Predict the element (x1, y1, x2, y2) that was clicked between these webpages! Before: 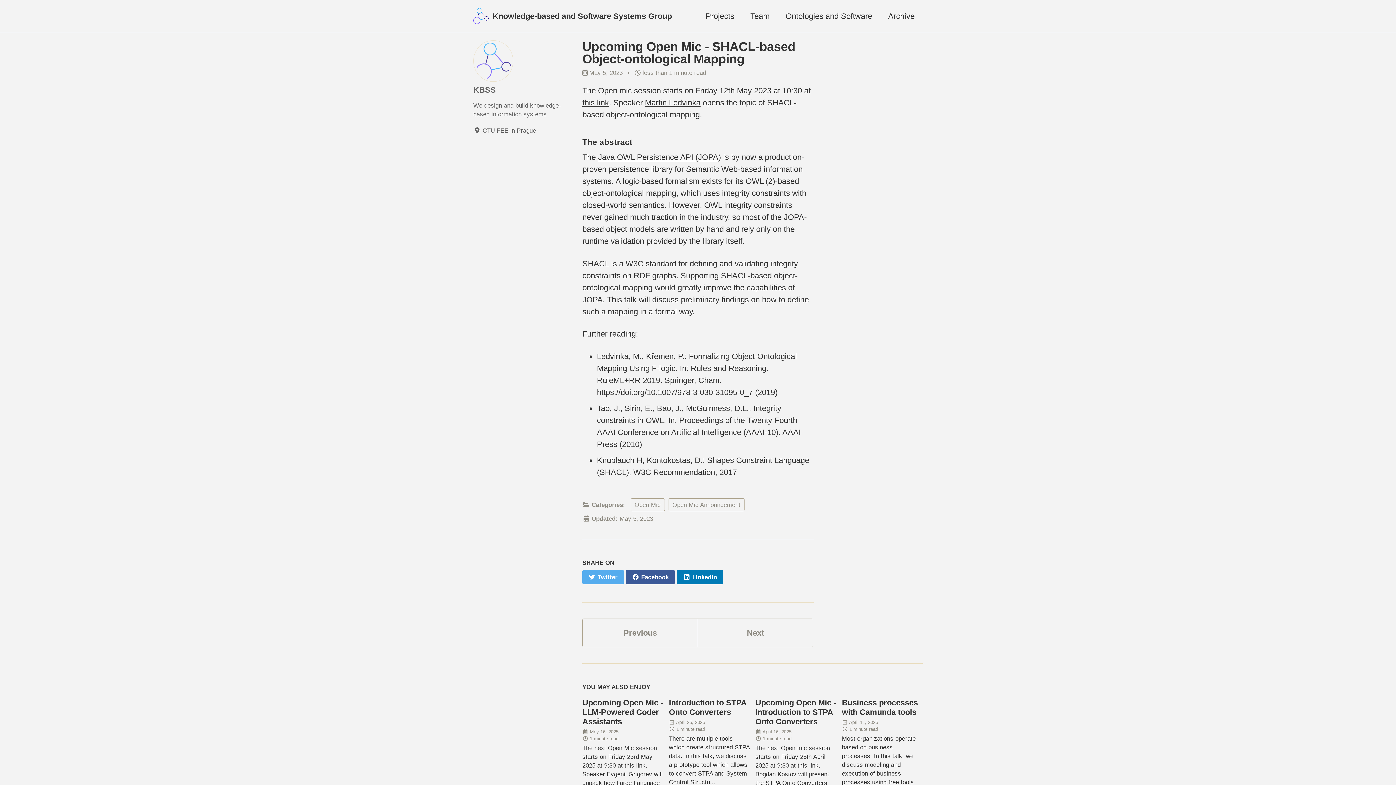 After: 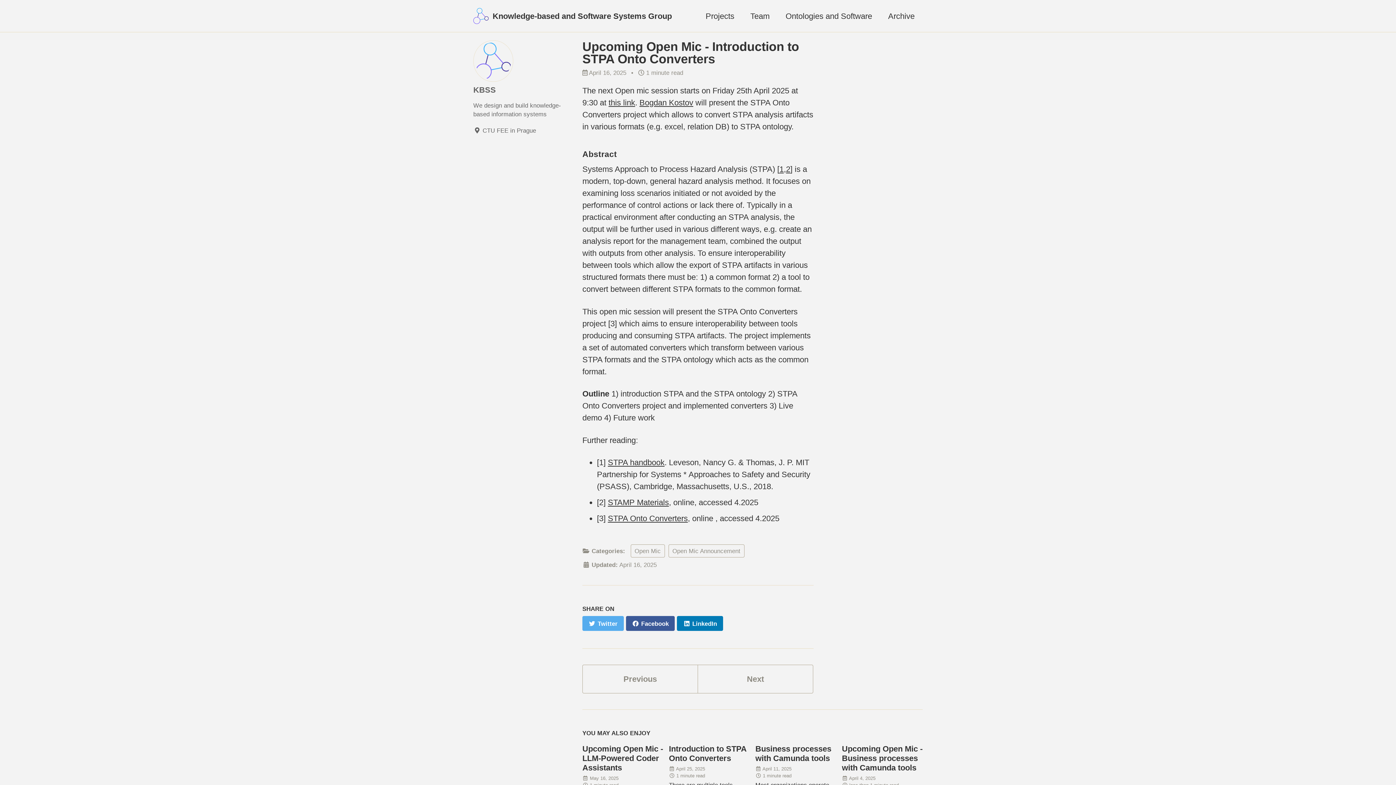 Action: bbox: (755, 698, 836, 726) label: Upcoming Open Mic - Introduction to STPA Onto Converters